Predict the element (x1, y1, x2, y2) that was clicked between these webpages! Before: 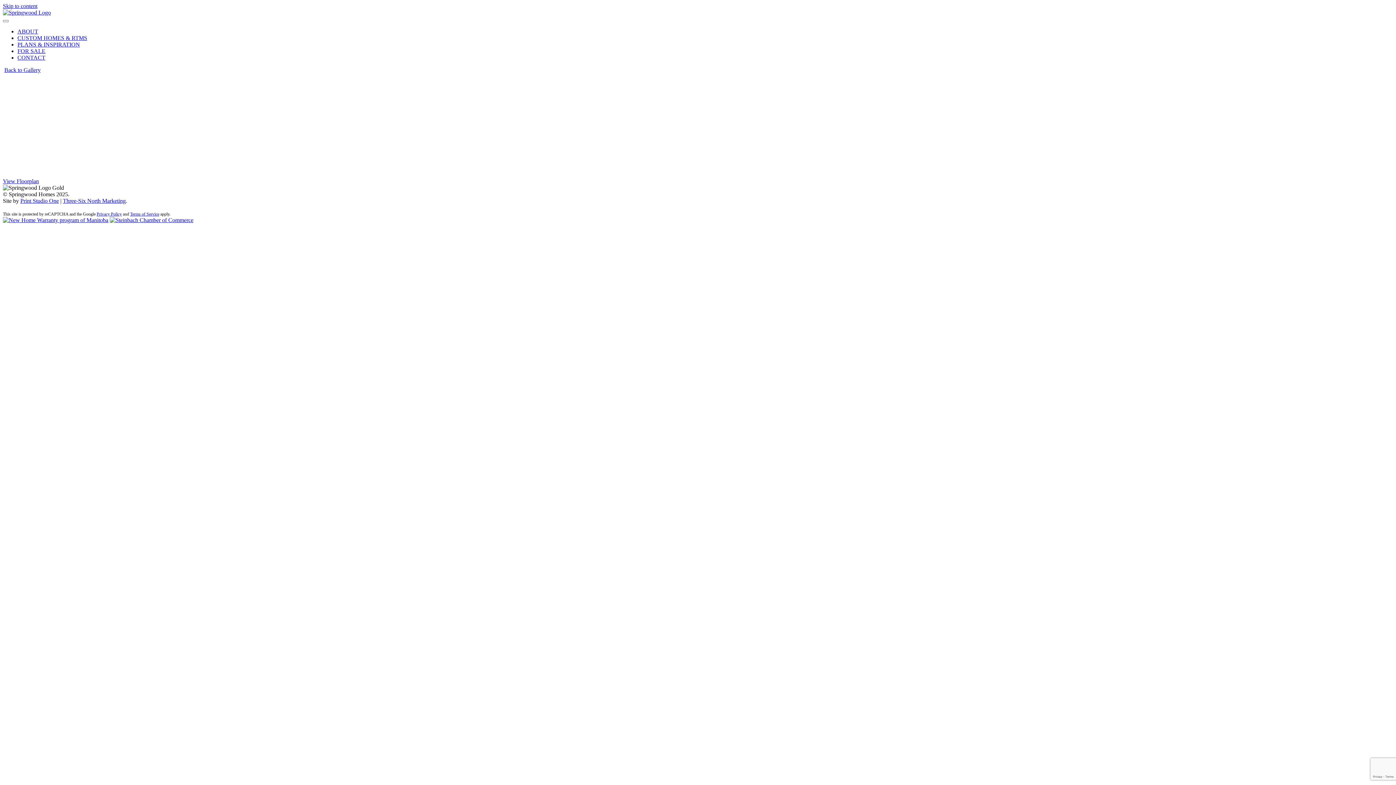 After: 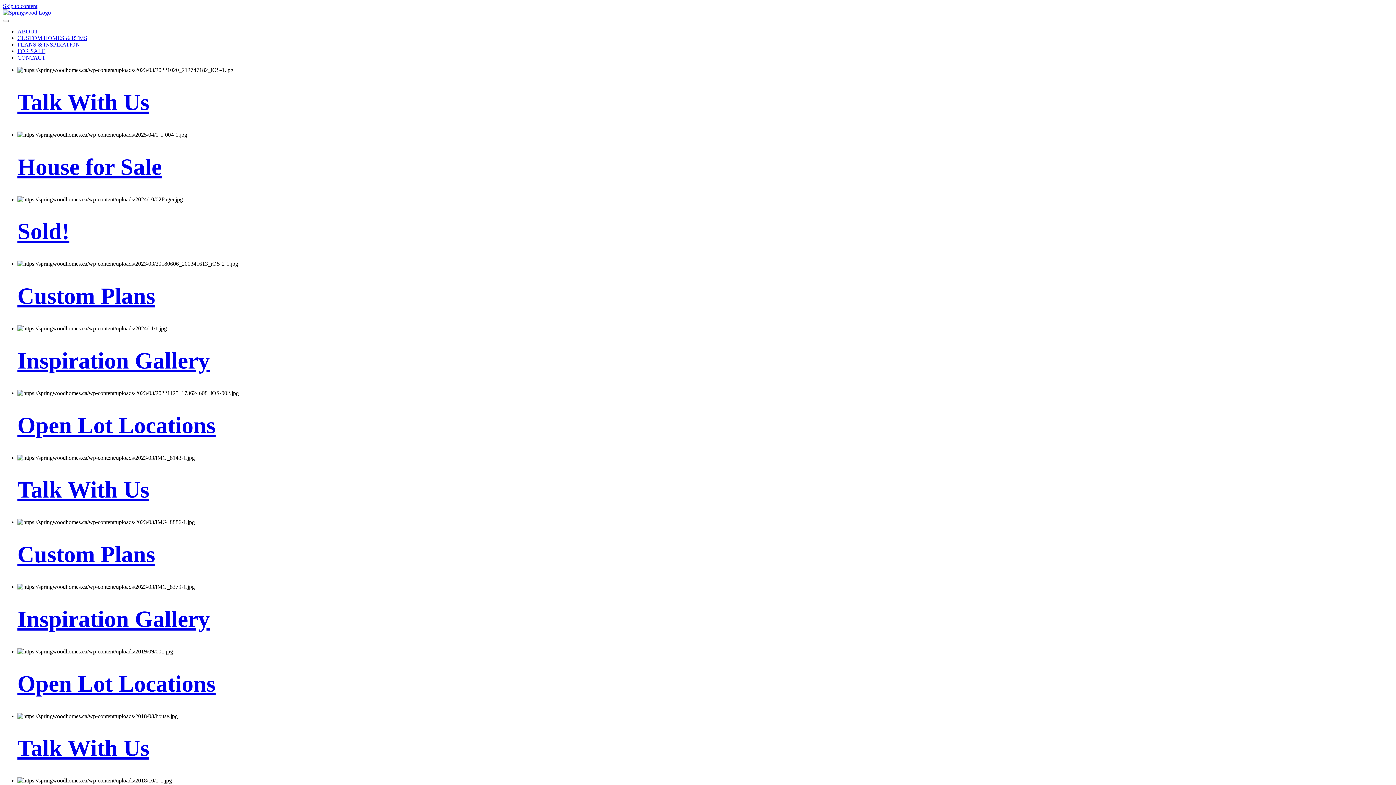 Action: label: ABOUT bbox: (17, 28, 38, 34)